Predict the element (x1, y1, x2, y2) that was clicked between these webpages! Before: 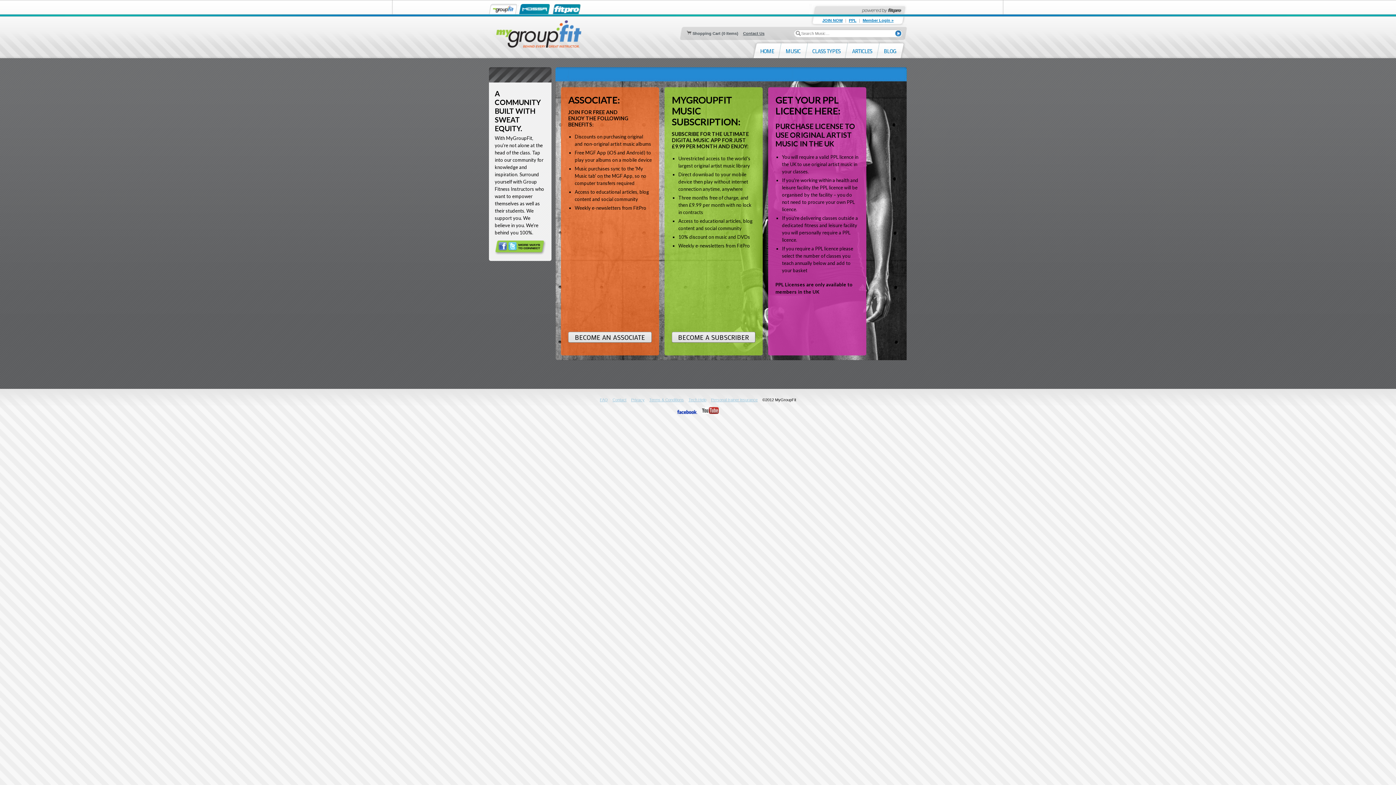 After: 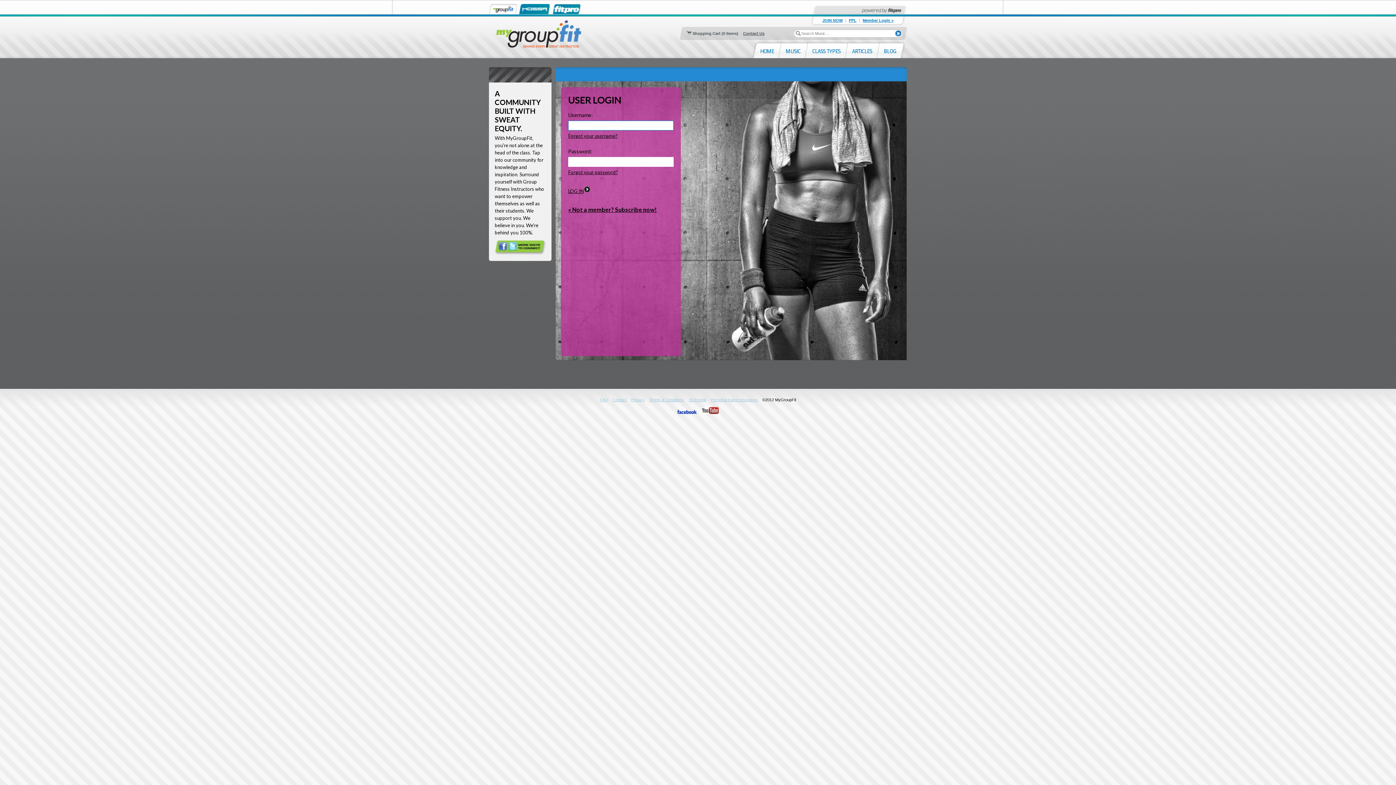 Action: bbox: (862, 18, 893, 22) label: Member Login »